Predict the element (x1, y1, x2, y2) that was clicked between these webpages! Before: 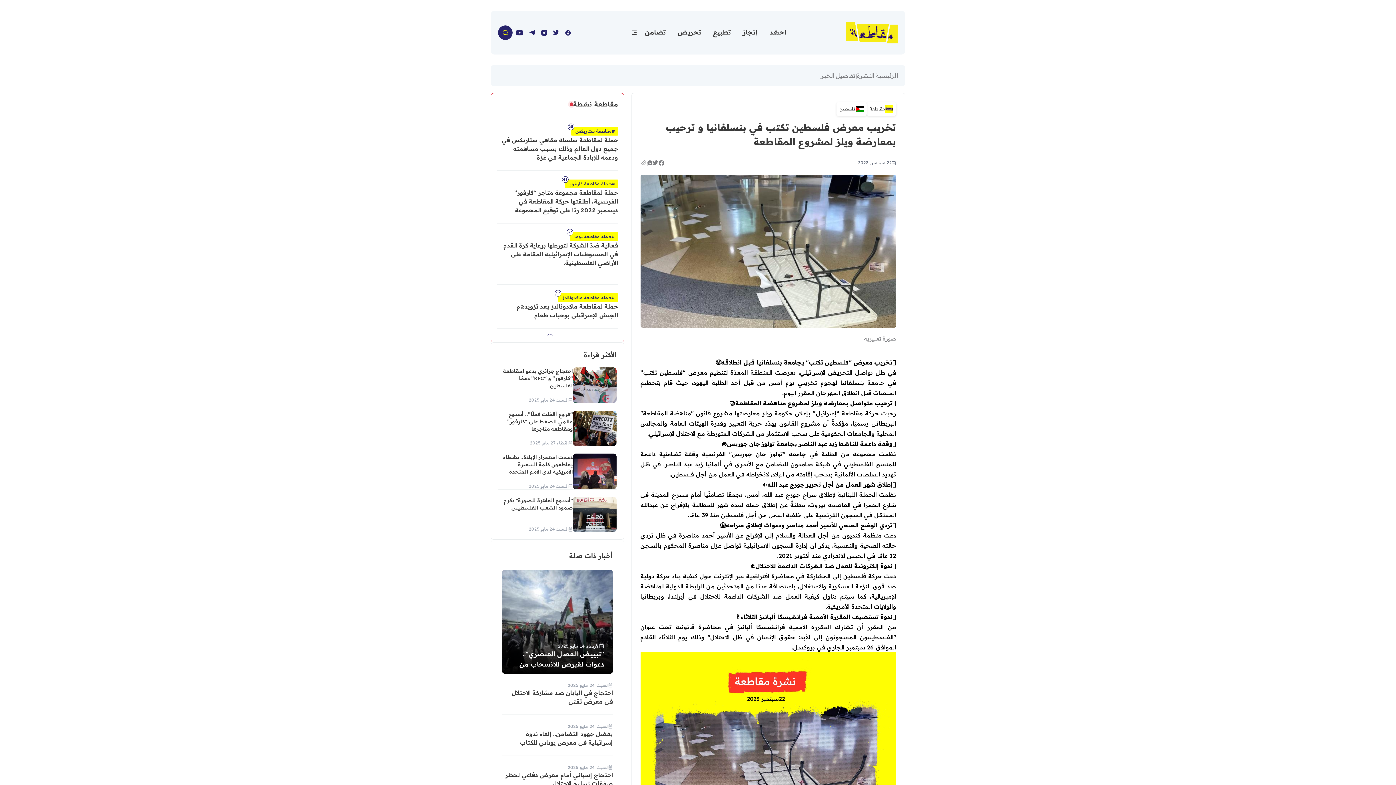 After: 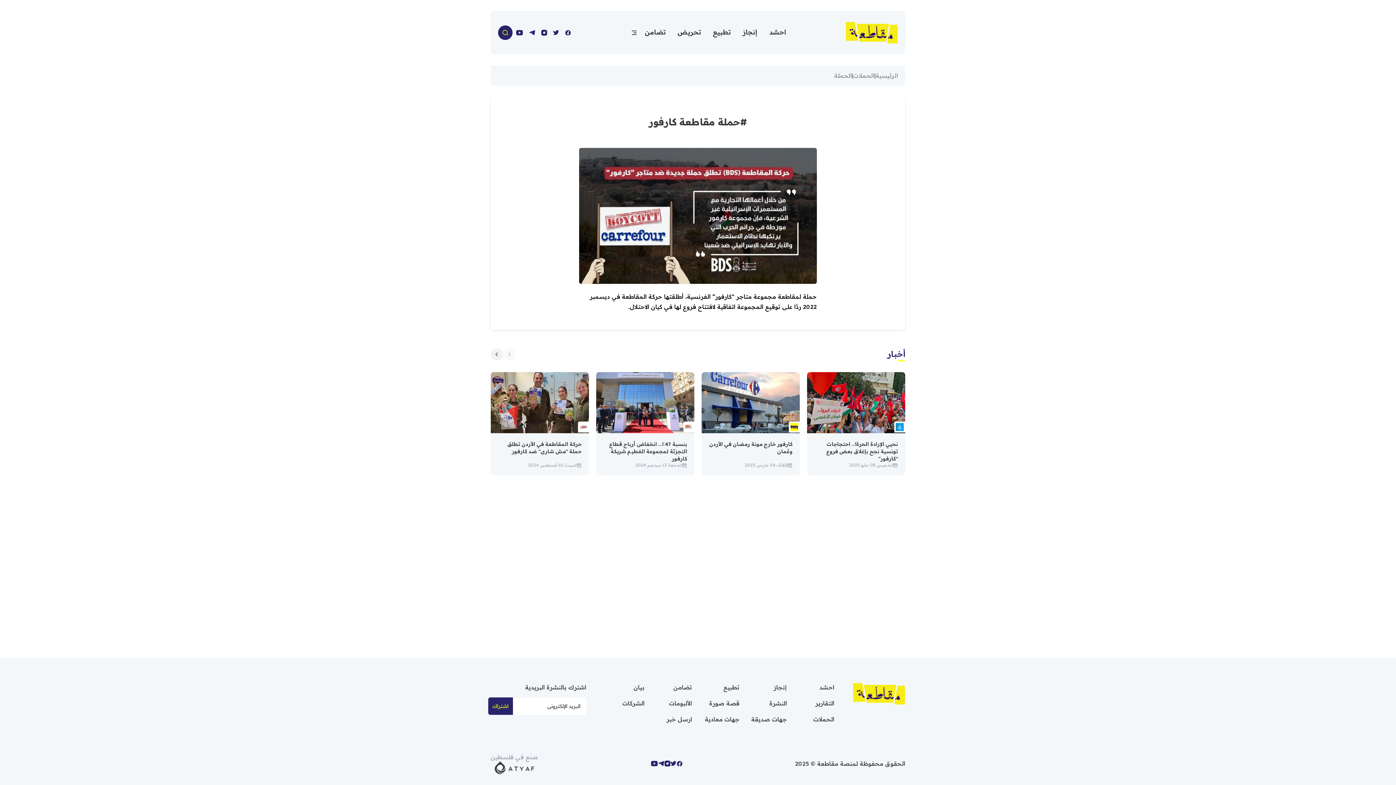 Action: label: #حملة مقاطعة كارفور
41 bbox: (565, 179, 618, 188)